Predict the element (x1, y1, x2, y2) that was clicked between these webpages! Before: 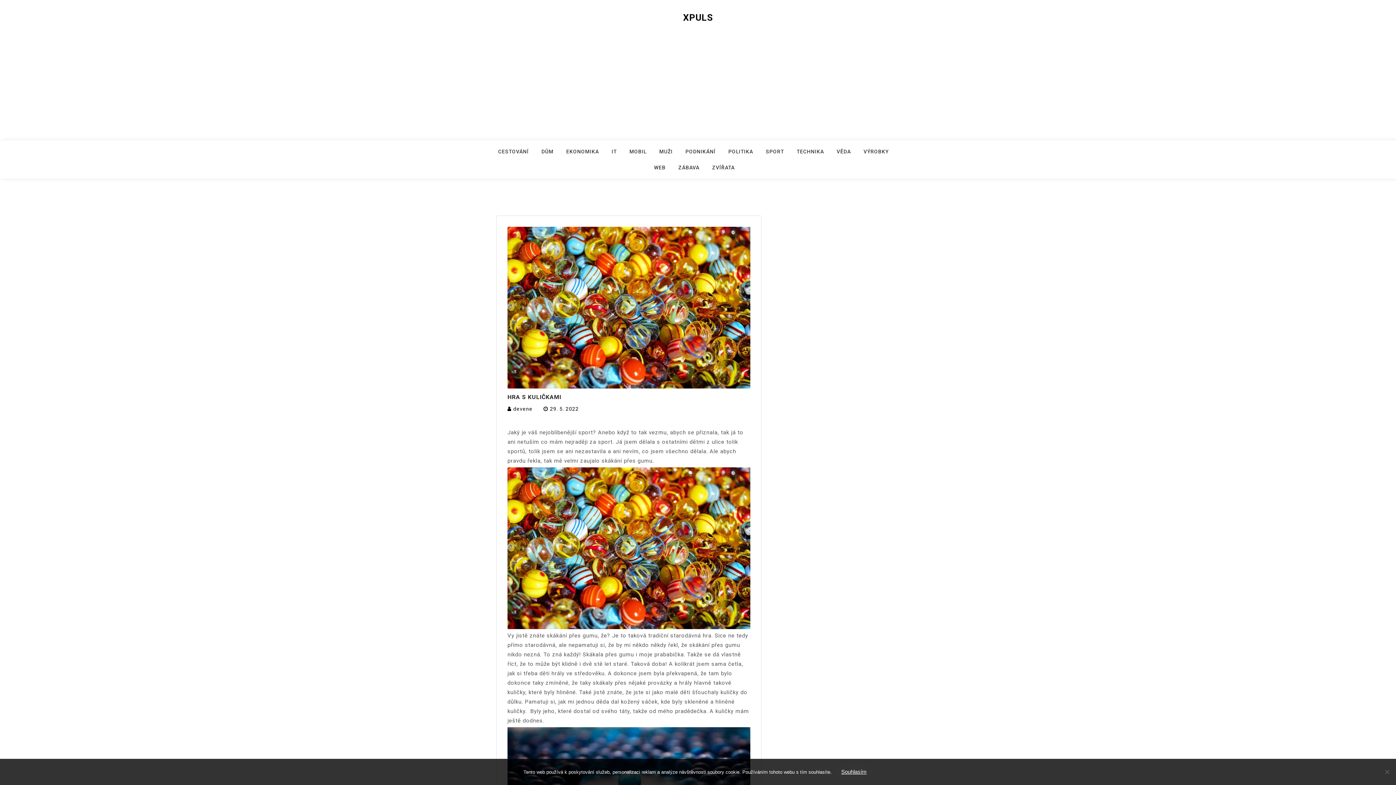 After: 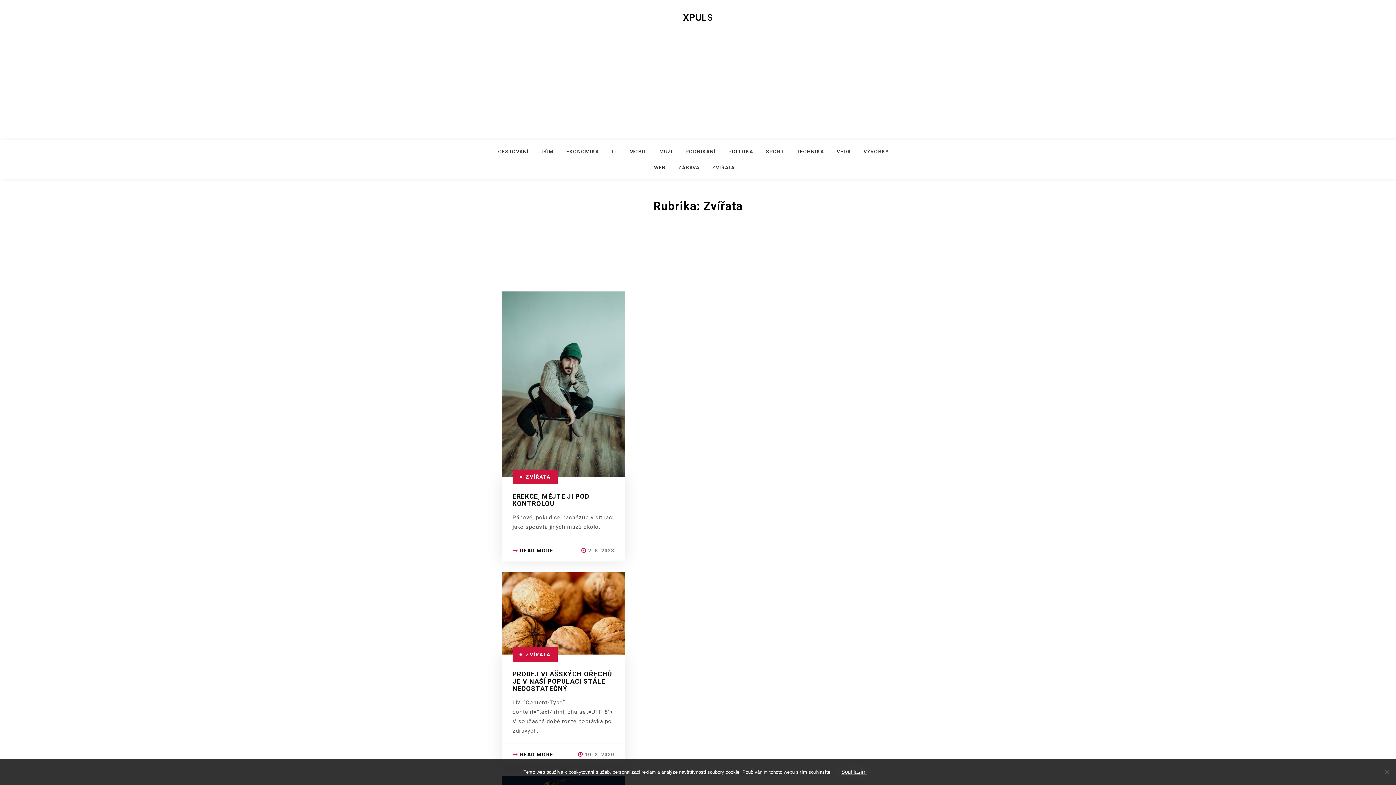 Action: bbox: (712, 162, 744, 178) label: ZVÍŘATA